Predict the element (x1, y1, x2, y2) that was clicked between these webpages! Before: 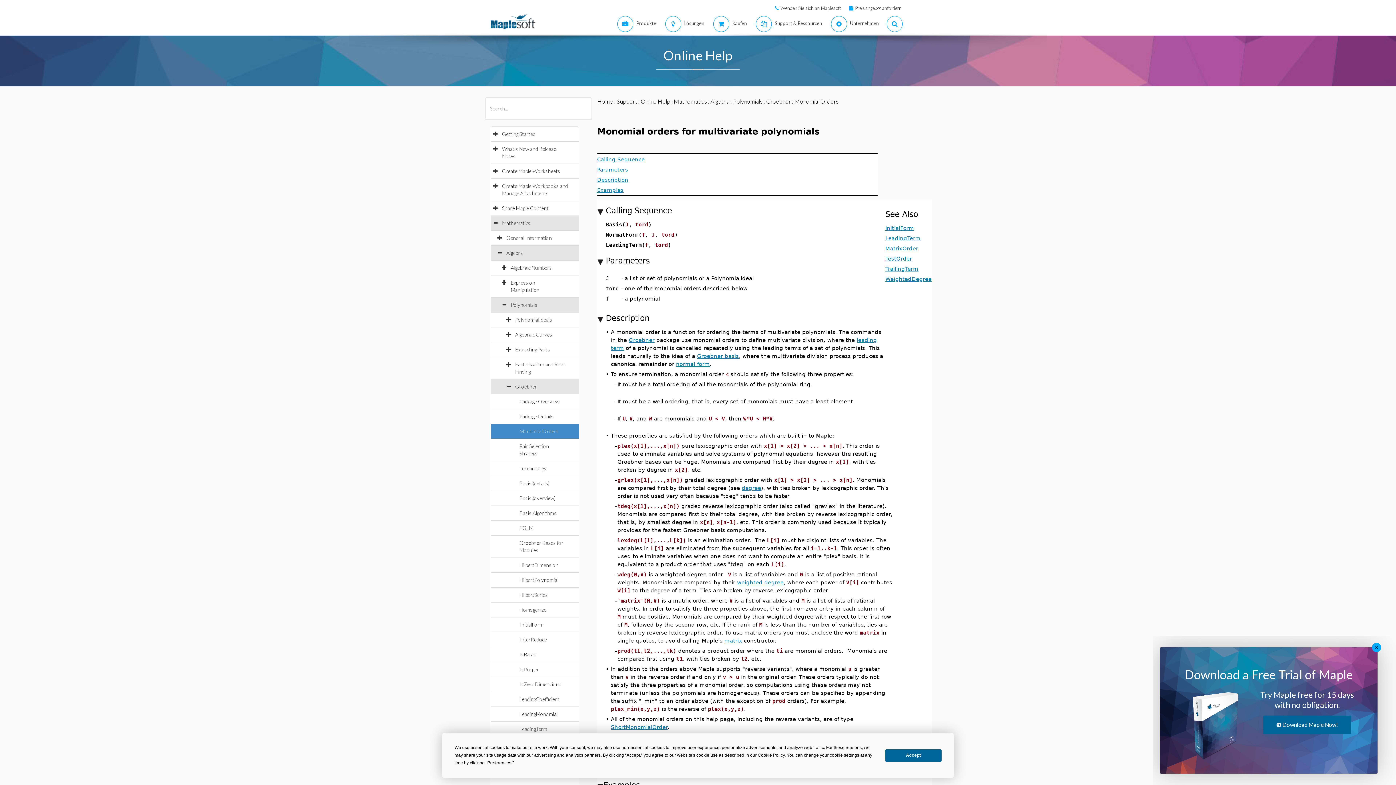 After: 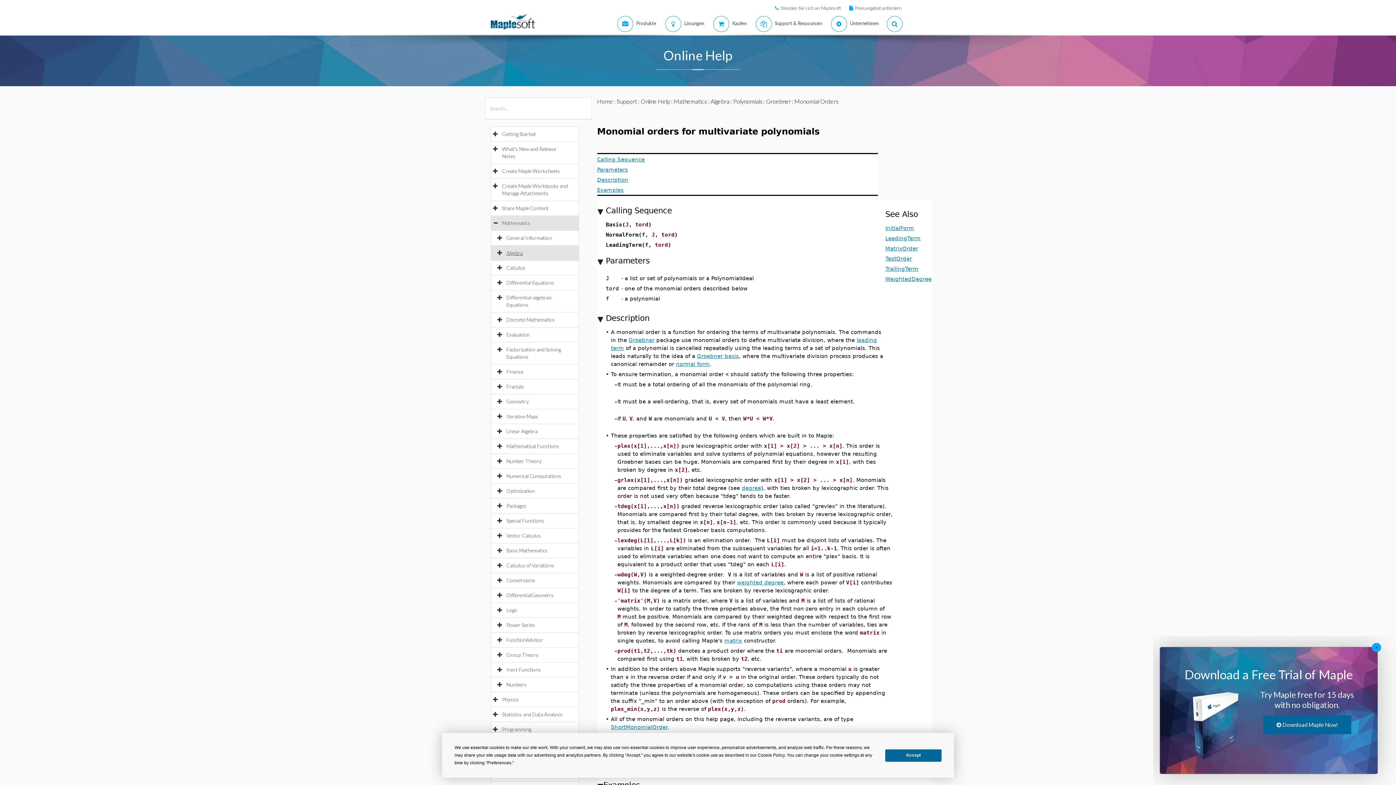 Action: label: Algebra bbox: (506, 249, 530, 256)